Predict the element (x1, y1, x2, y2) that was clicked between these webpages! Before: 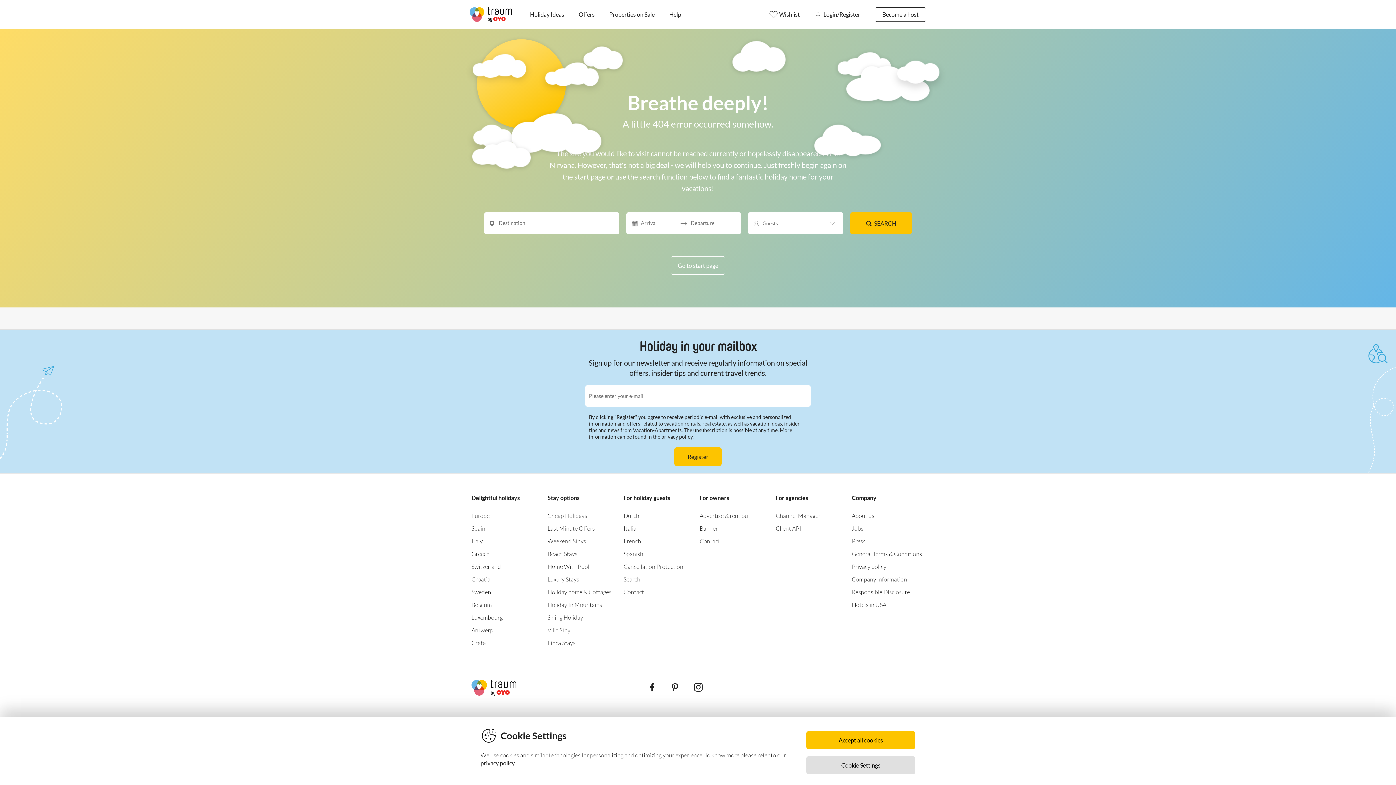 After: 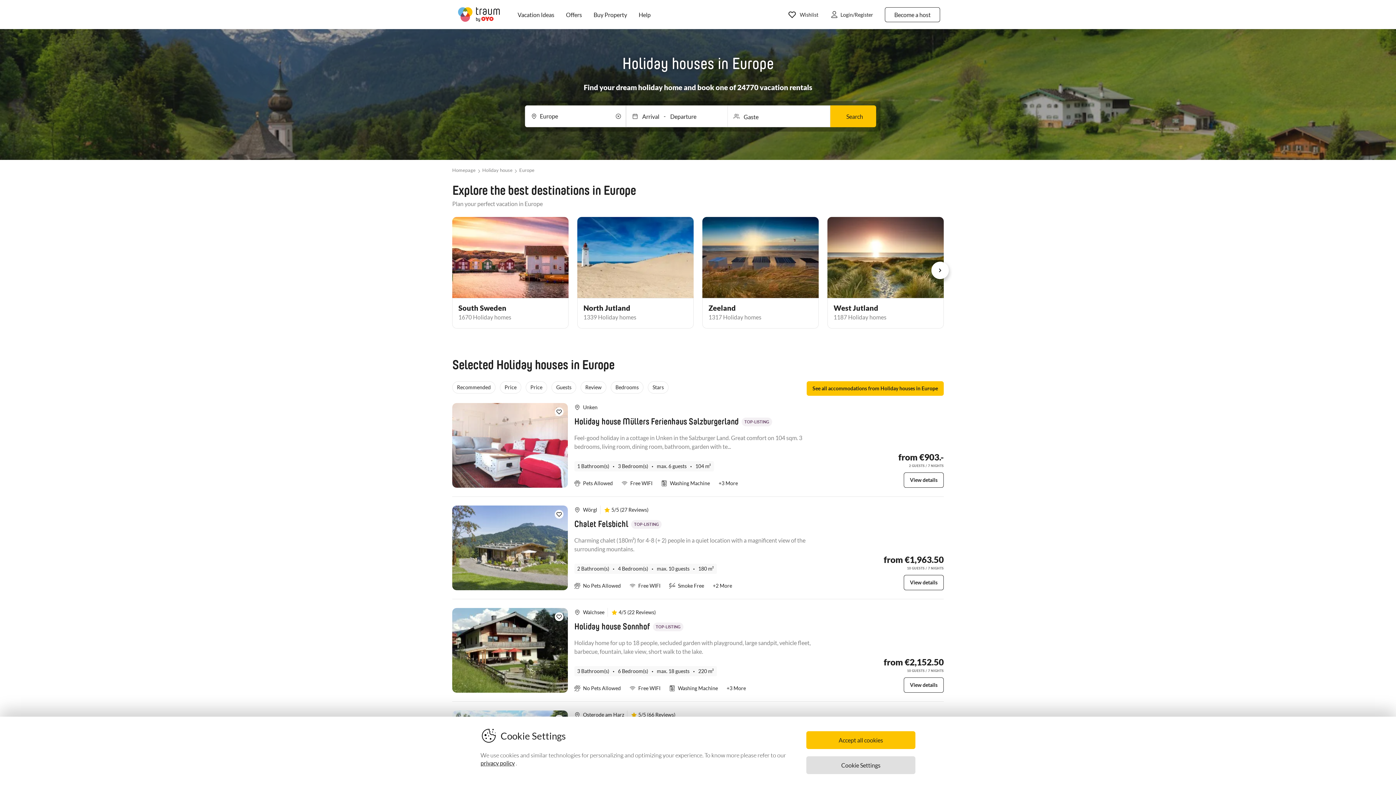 Action: bbox: (547, 586, 611, 598) label: Holiday home & Cottages